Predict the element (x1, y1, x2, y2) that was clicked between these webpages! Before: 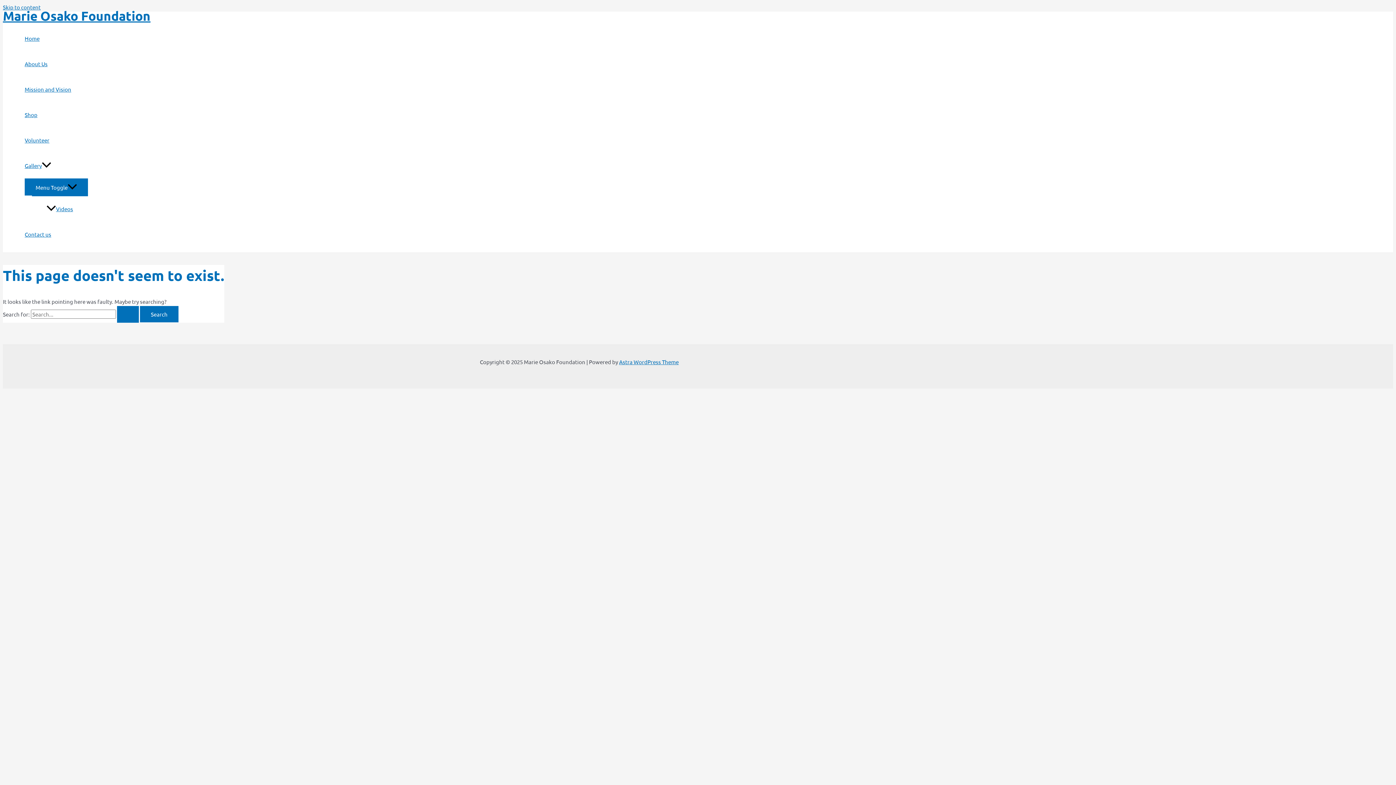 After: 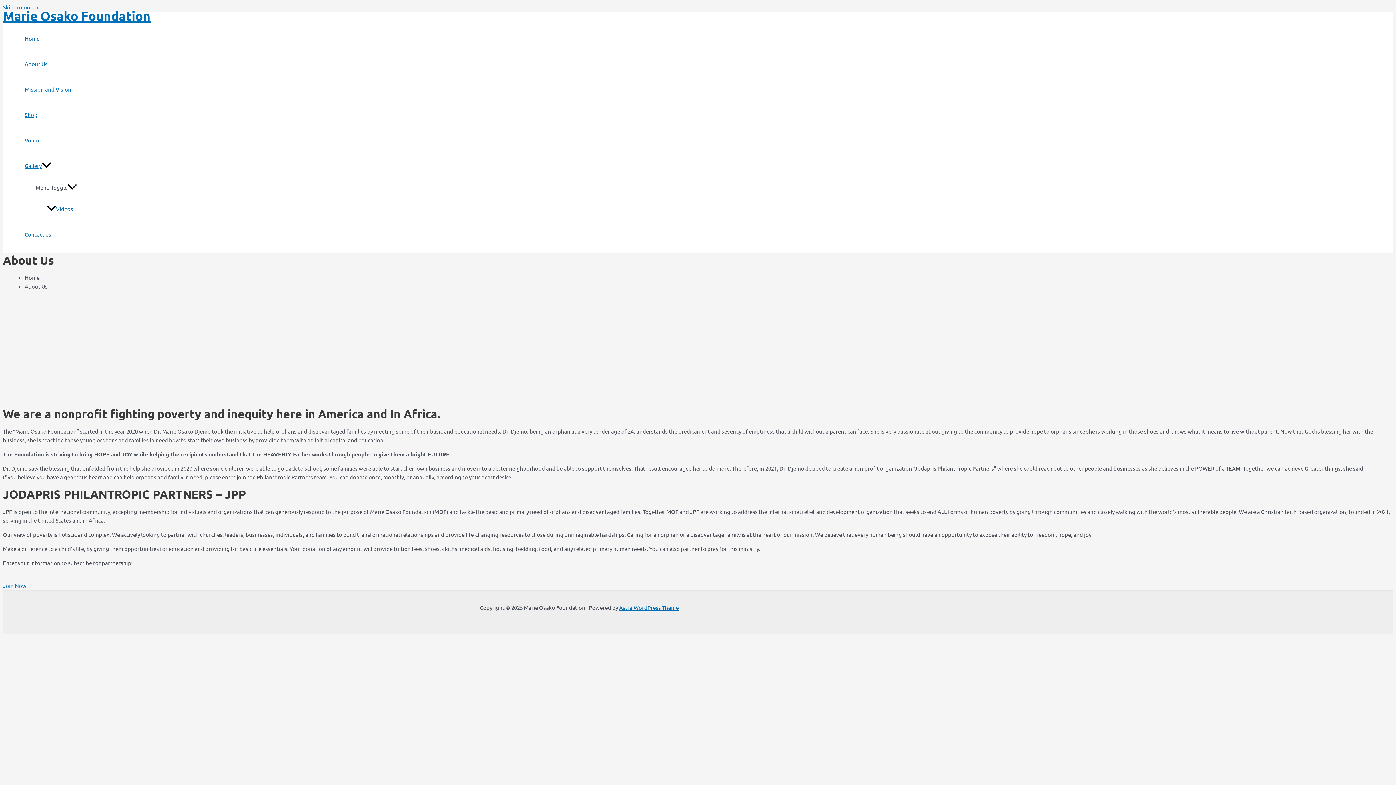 Action: bbox: (24, 51, 88, 76) label: About Us